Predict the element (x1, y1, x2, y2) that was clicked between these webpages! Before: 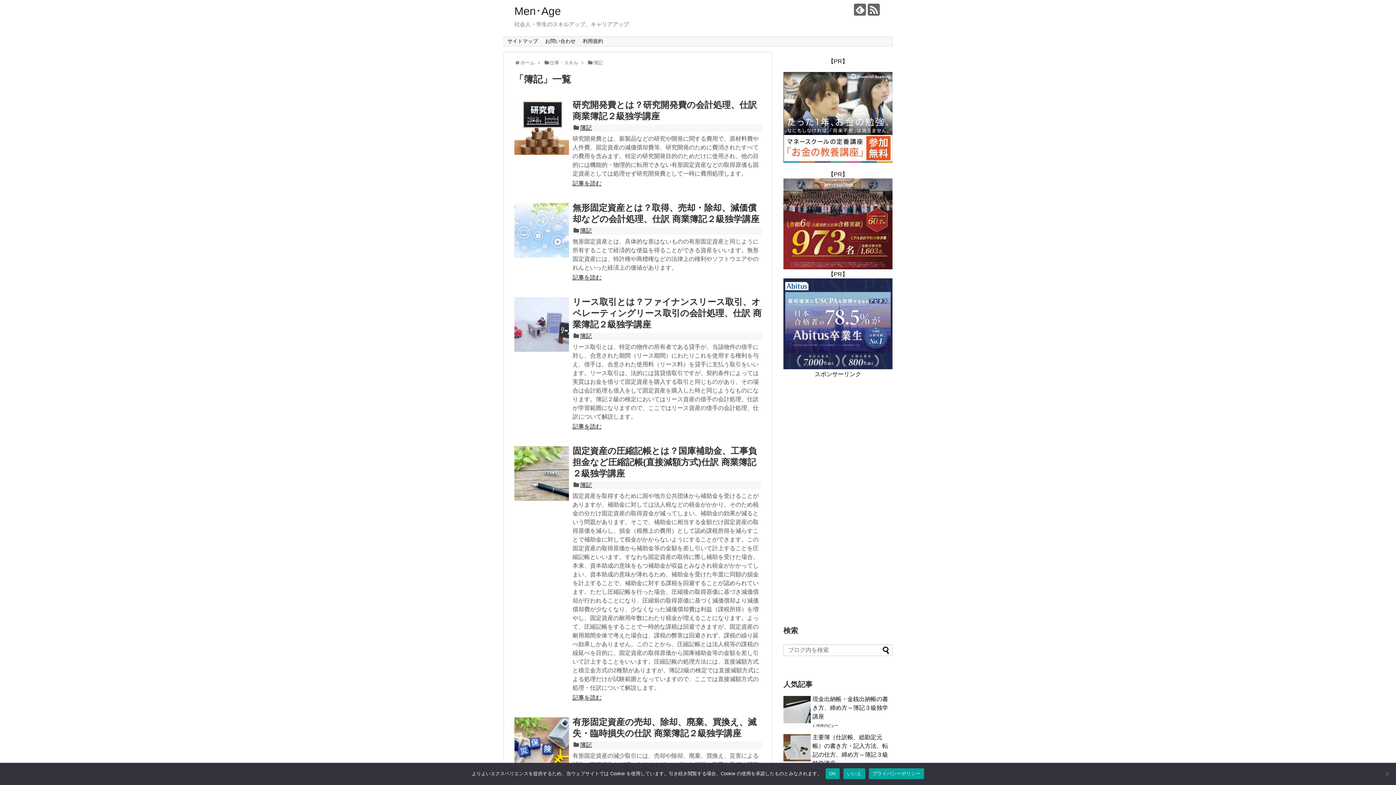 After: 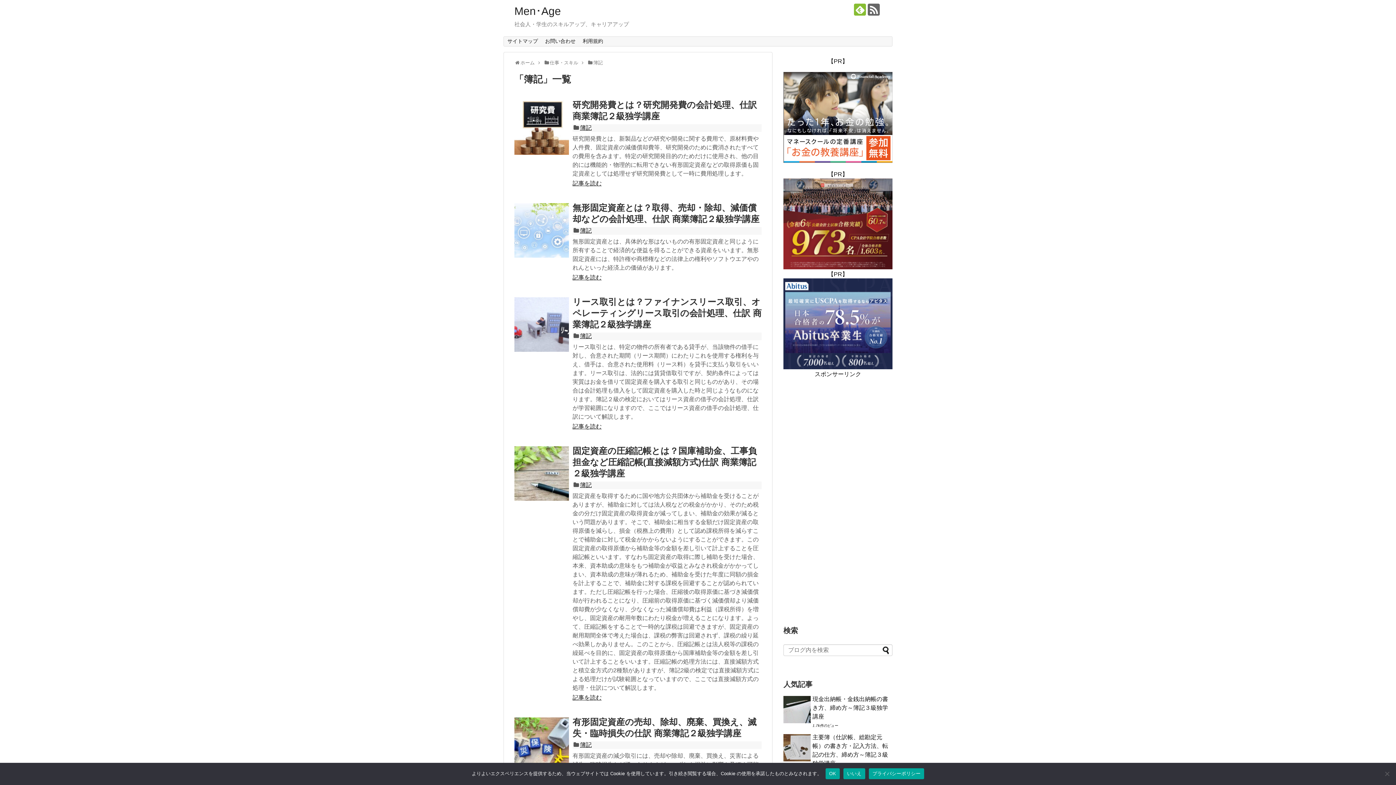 Action: bbox: (854, 3, 866, 15)